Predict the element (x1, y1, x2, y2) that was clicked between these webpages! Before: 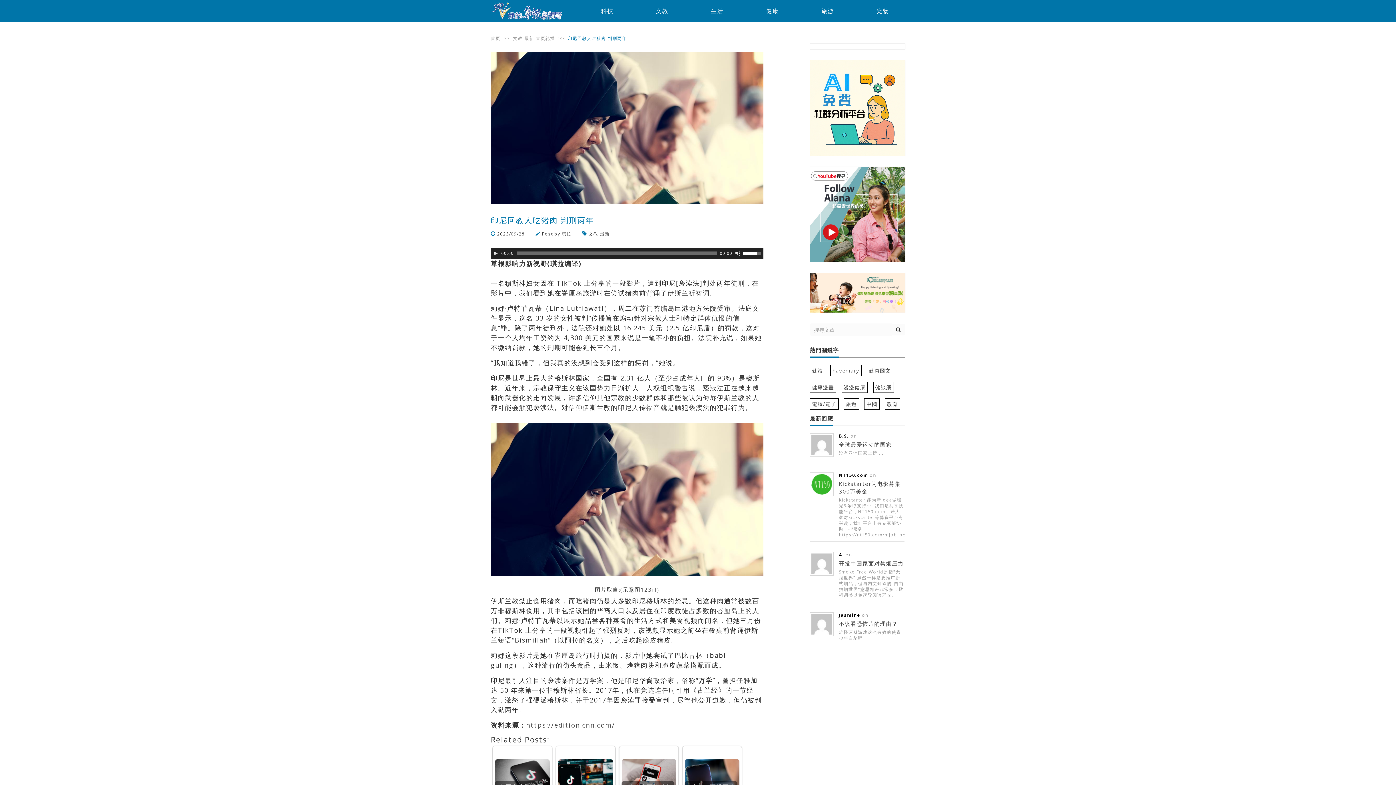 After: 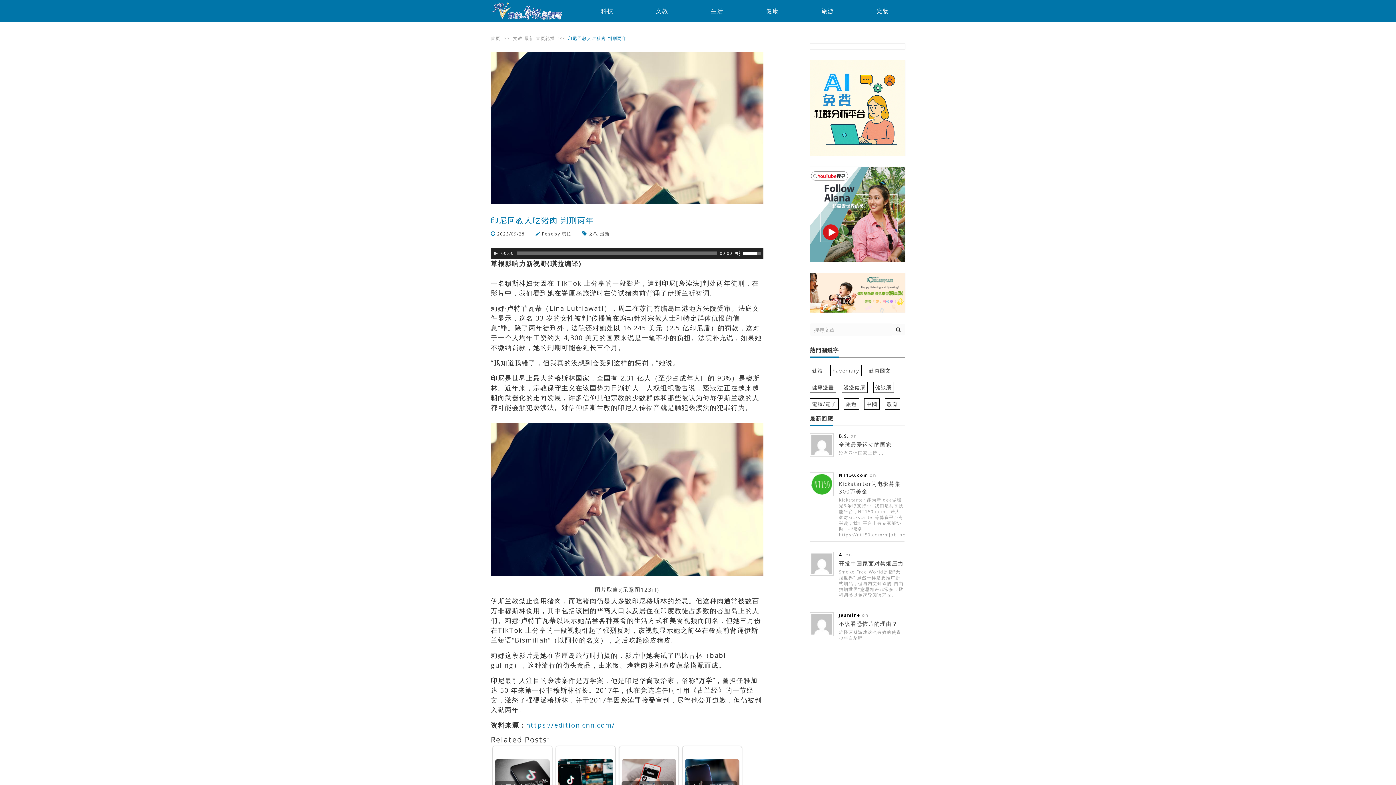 Action: label: https://edition.cnn.com/ bbox: (526, 721, 615, 729)